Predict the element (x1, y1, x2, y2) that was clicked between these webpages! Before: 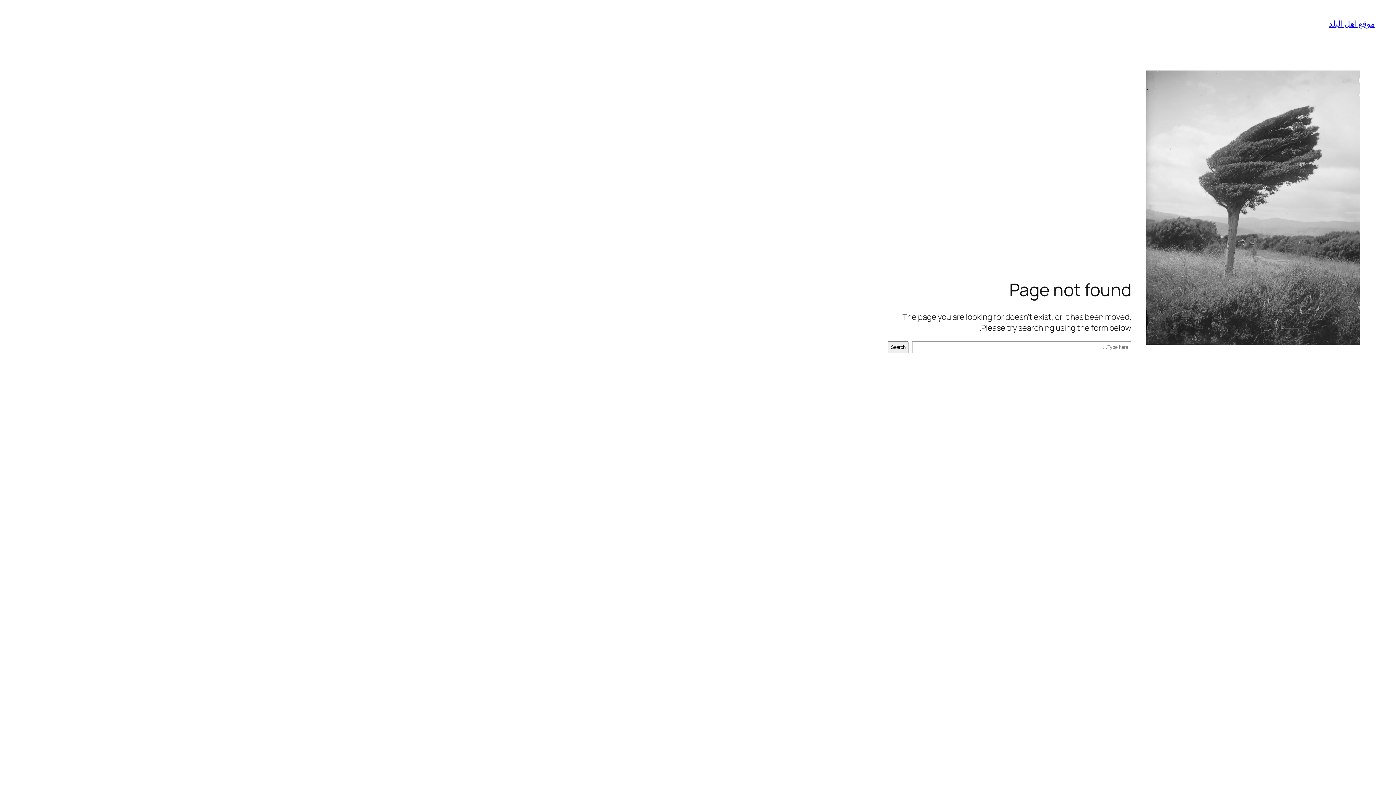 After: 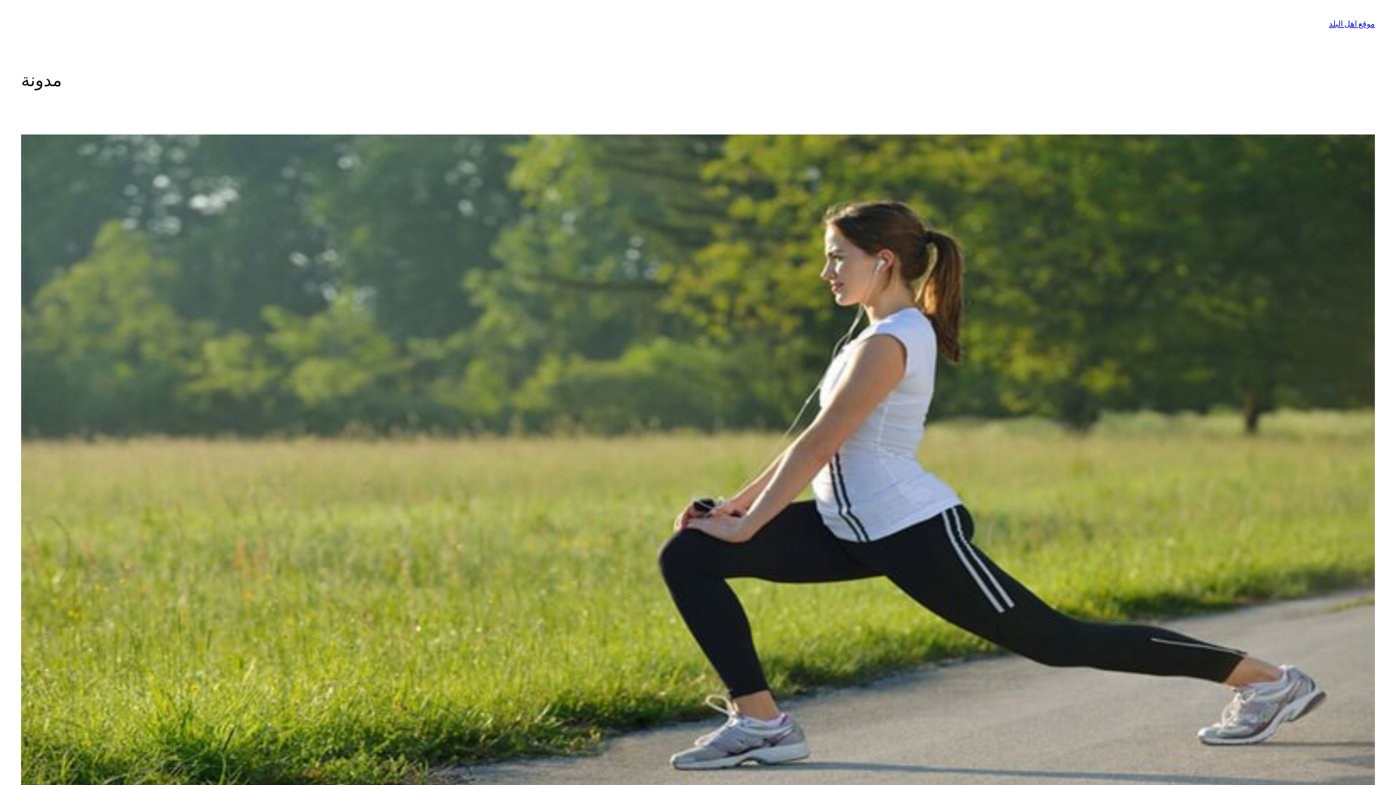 Action: bbox: (1329, 18, 1375, 29) label: موقع اهل البلد